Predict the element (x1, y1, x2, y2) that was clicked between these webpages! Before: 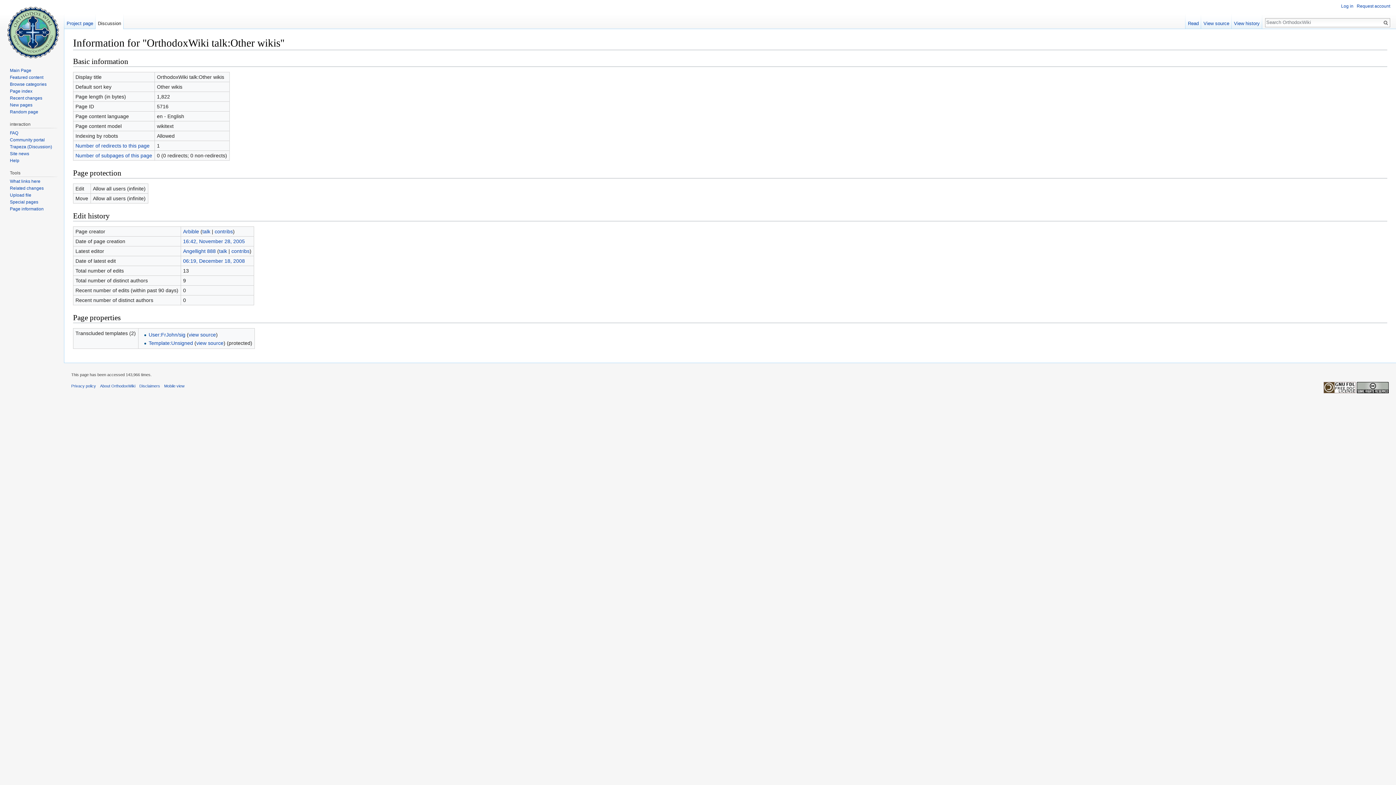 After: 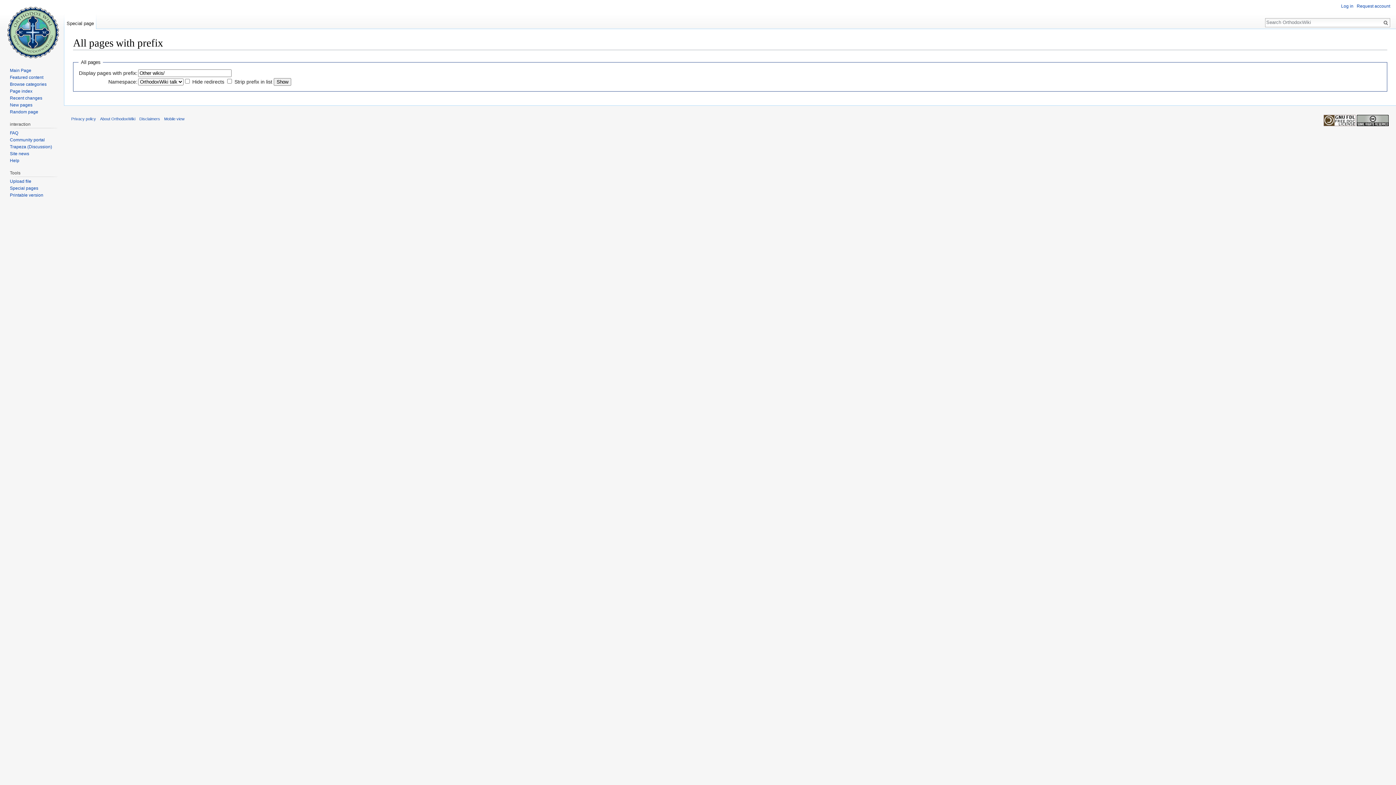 Action: label: Number of subpages of this page bbox: (75, 152, 152, 158)